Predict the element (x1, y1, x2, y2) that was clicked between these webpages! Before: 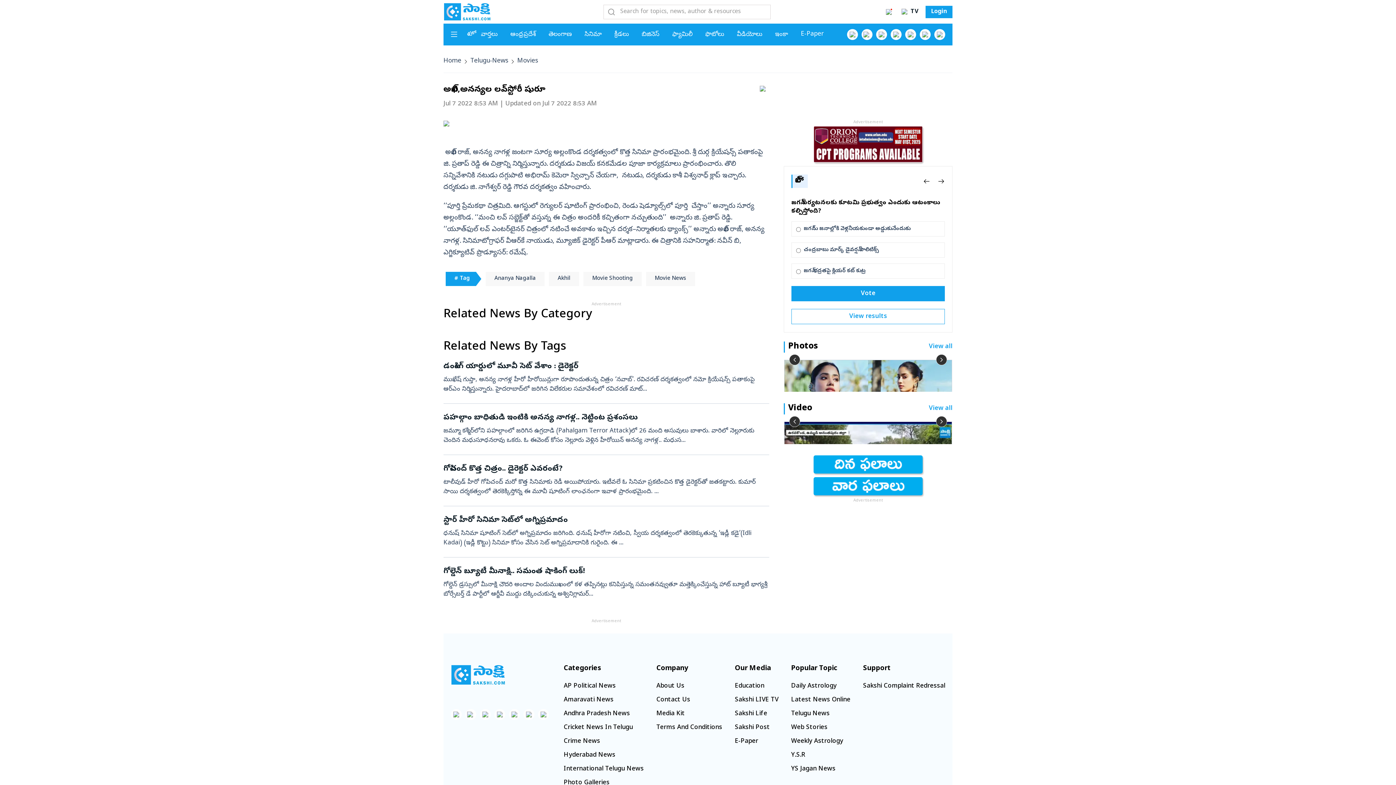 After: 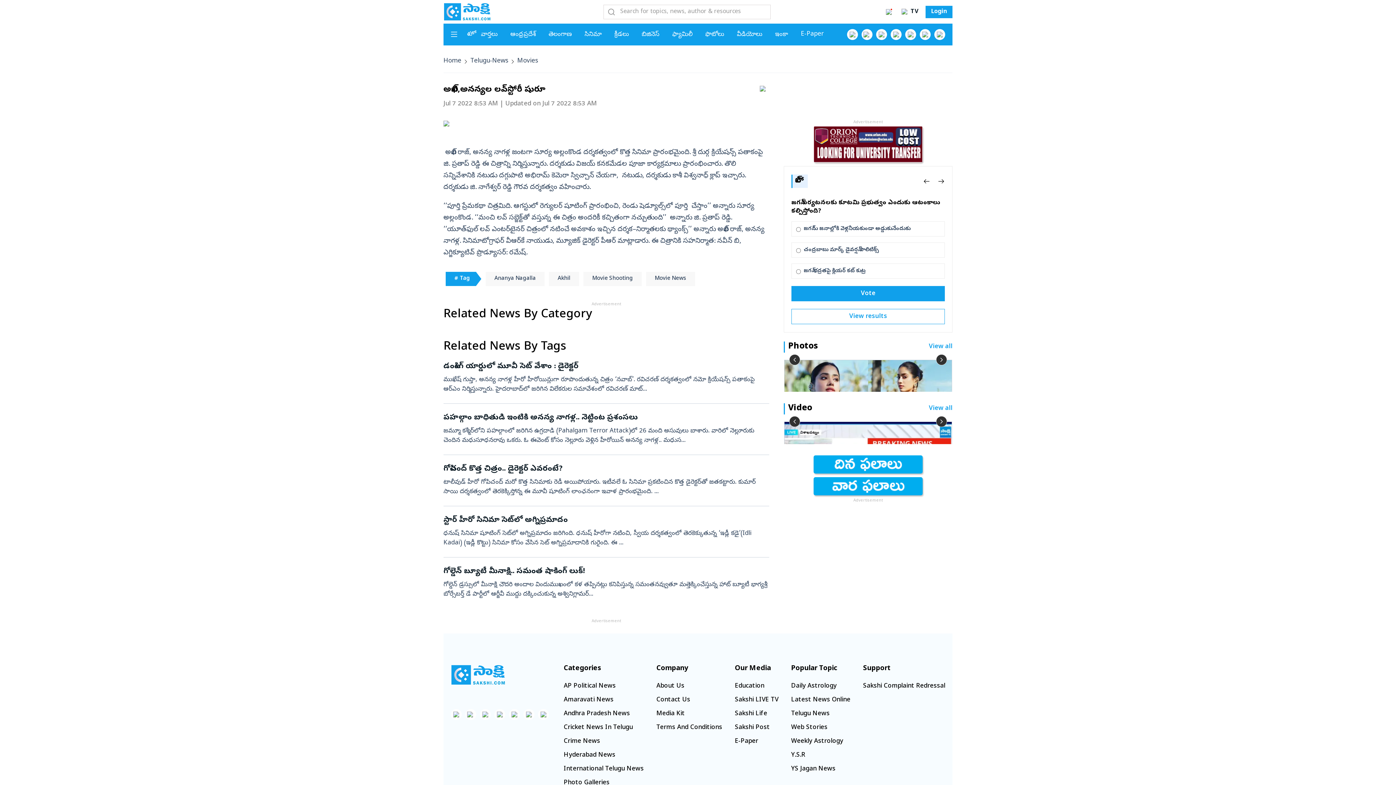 Action: label: ‹ bbox: (789, 416, 800, 427)